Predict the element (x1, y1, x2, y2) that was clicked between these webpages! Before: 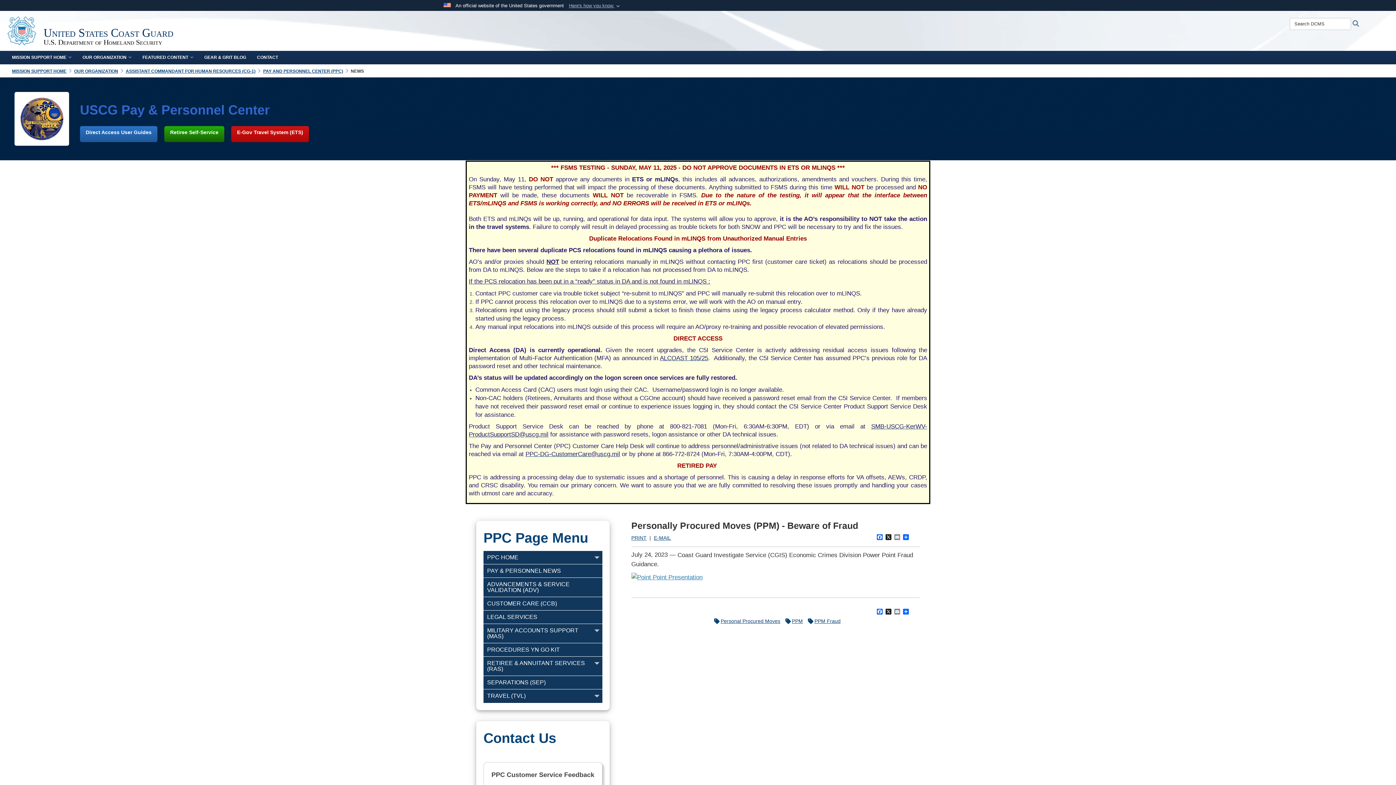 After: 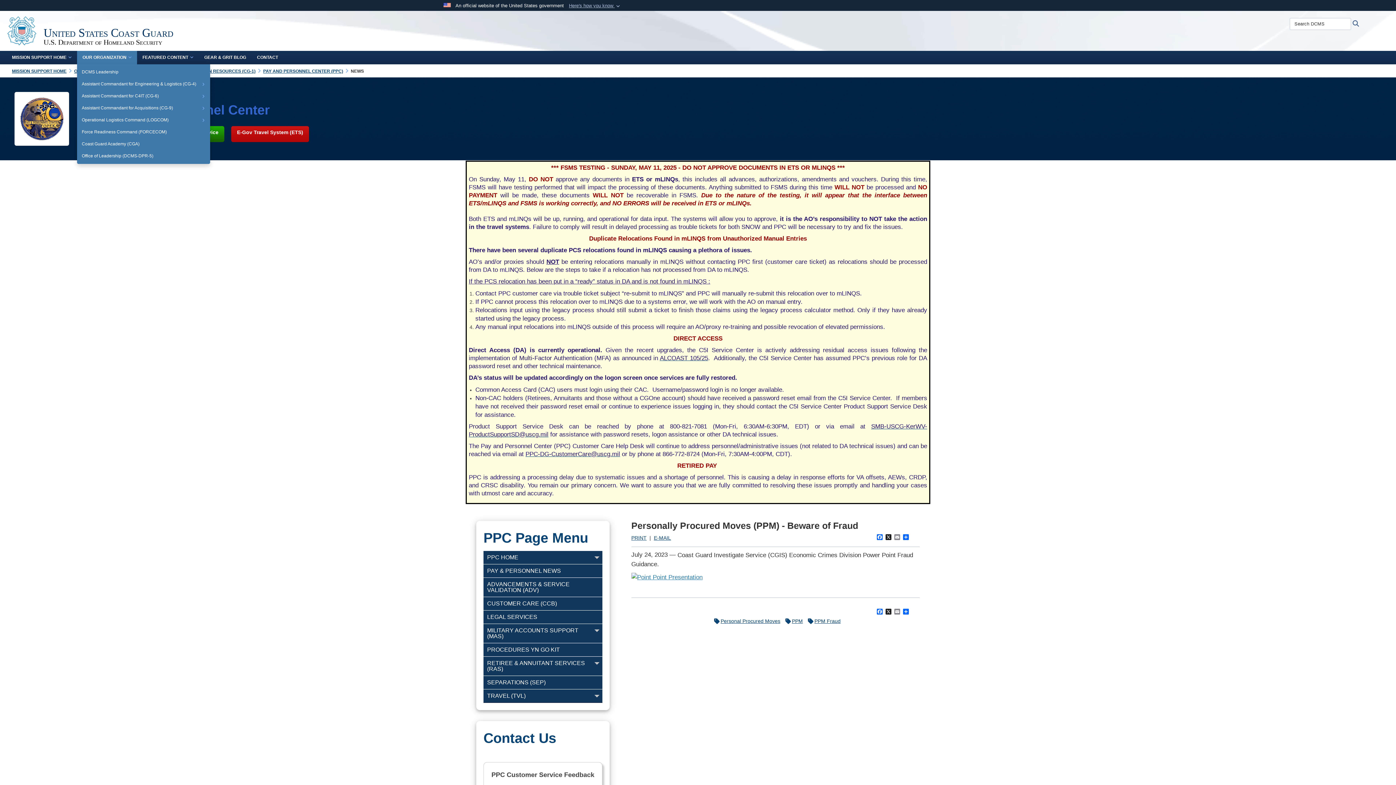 Action: label: OUR ORGANIZATION bbox: (77, 50, 137, 64)